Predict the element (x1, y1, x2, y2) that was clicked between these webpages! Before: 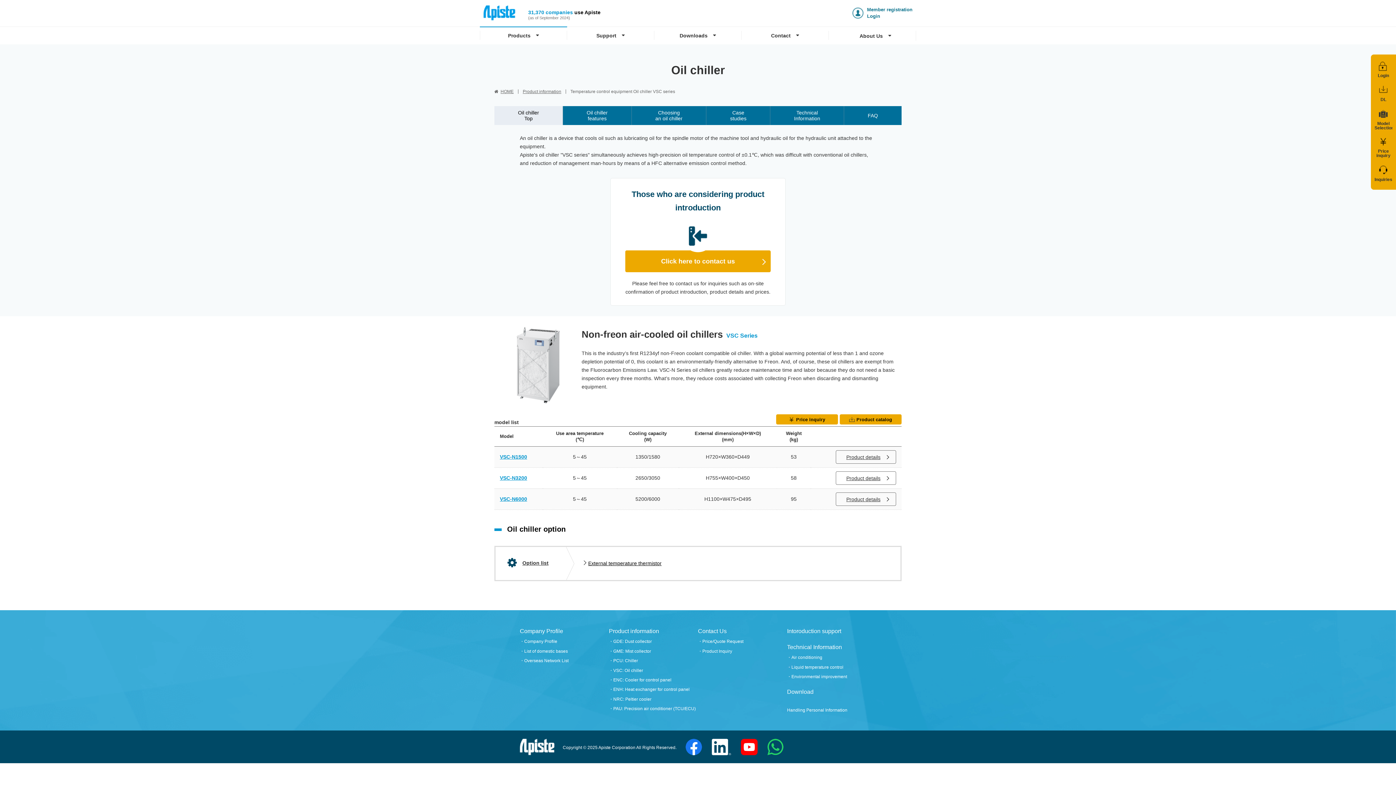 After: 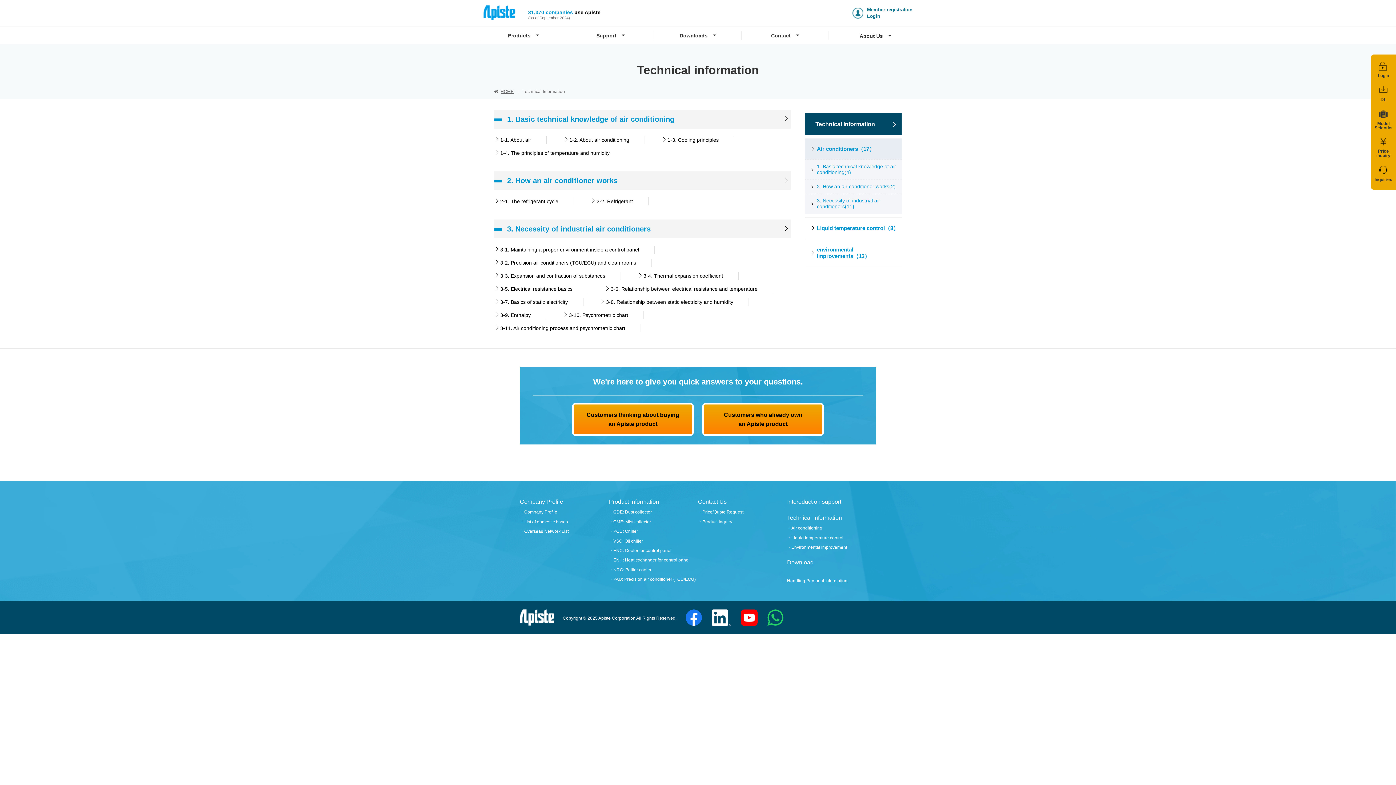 Action: label: Air conditioning bbox: (791, 655, 822, 660)